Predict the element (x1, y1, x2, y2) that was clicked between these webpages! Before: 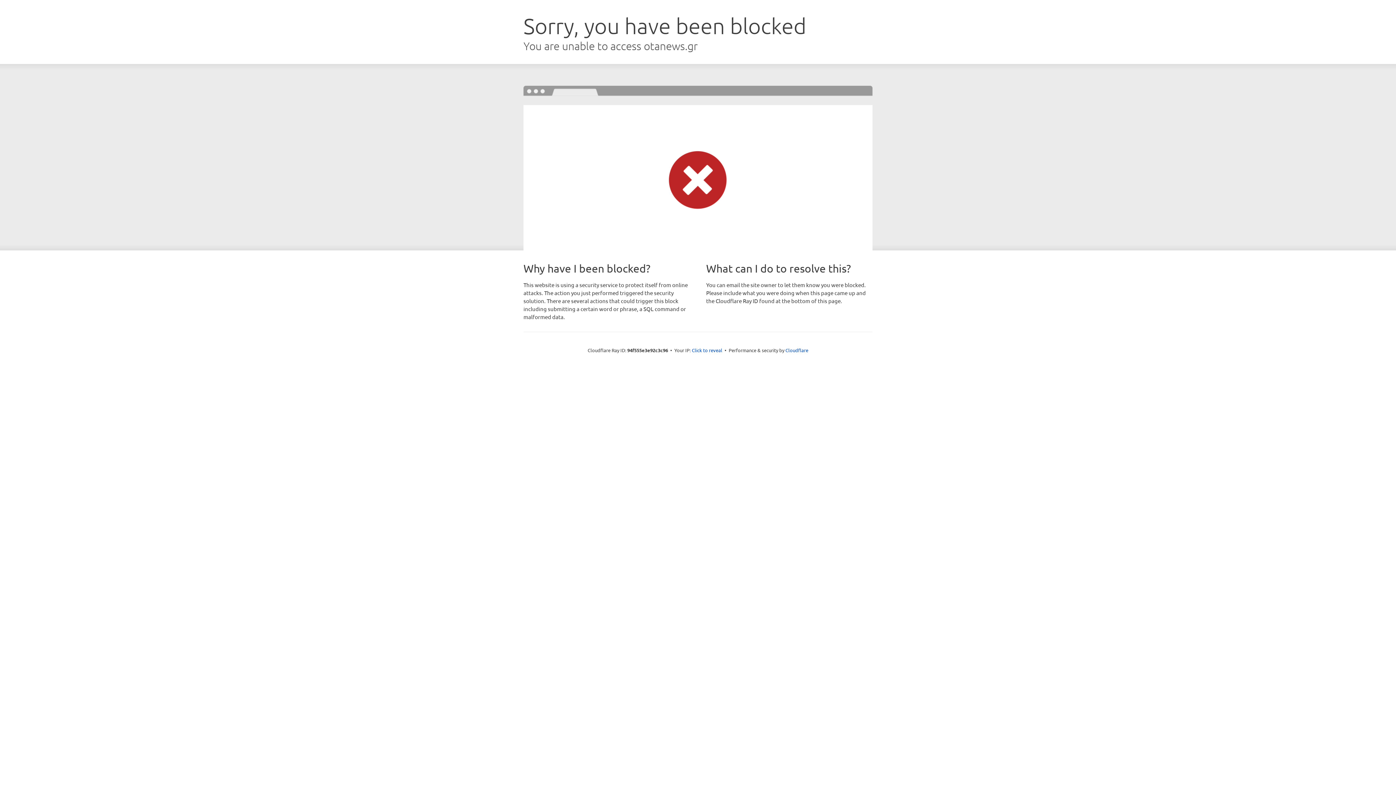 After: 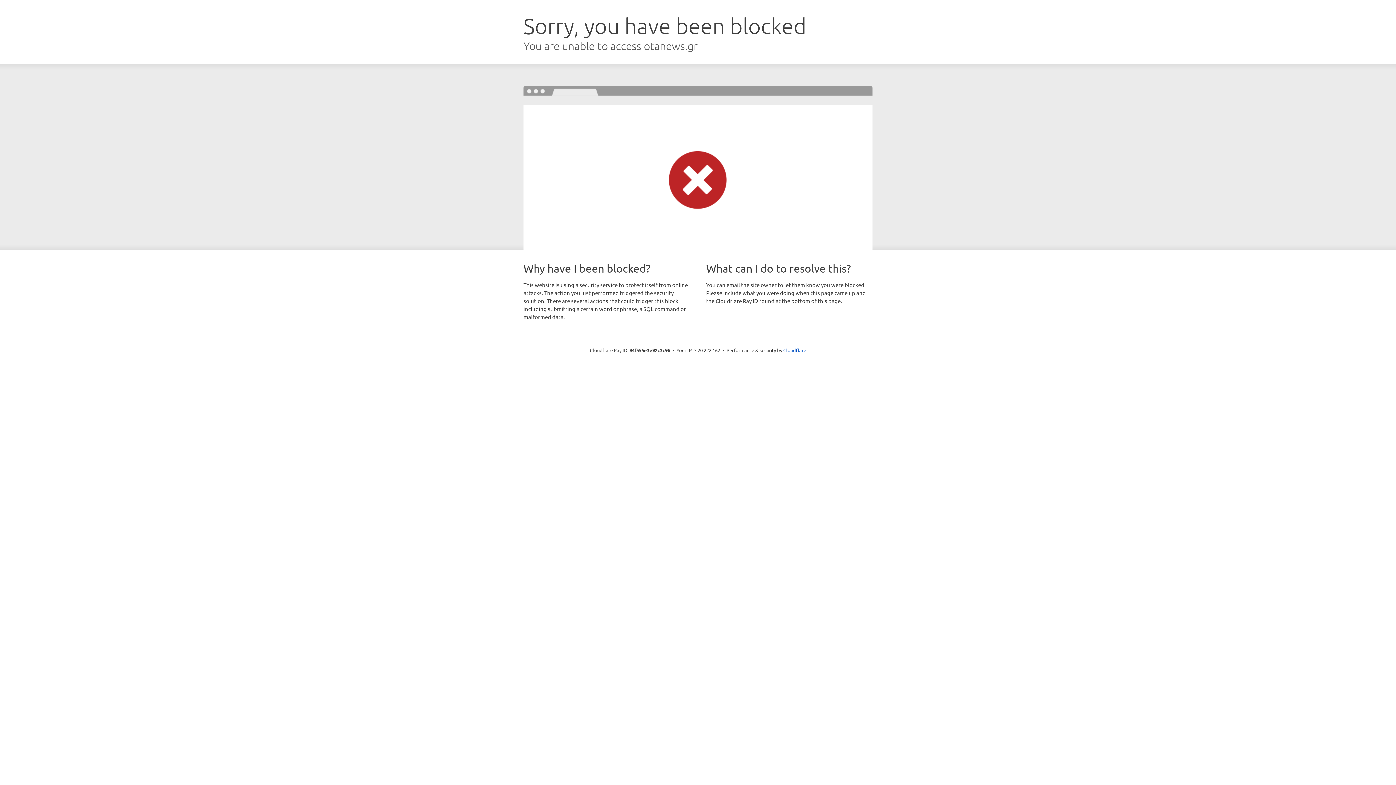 Action: label: Click to reveal bbox: (692, 346, 722, 353)